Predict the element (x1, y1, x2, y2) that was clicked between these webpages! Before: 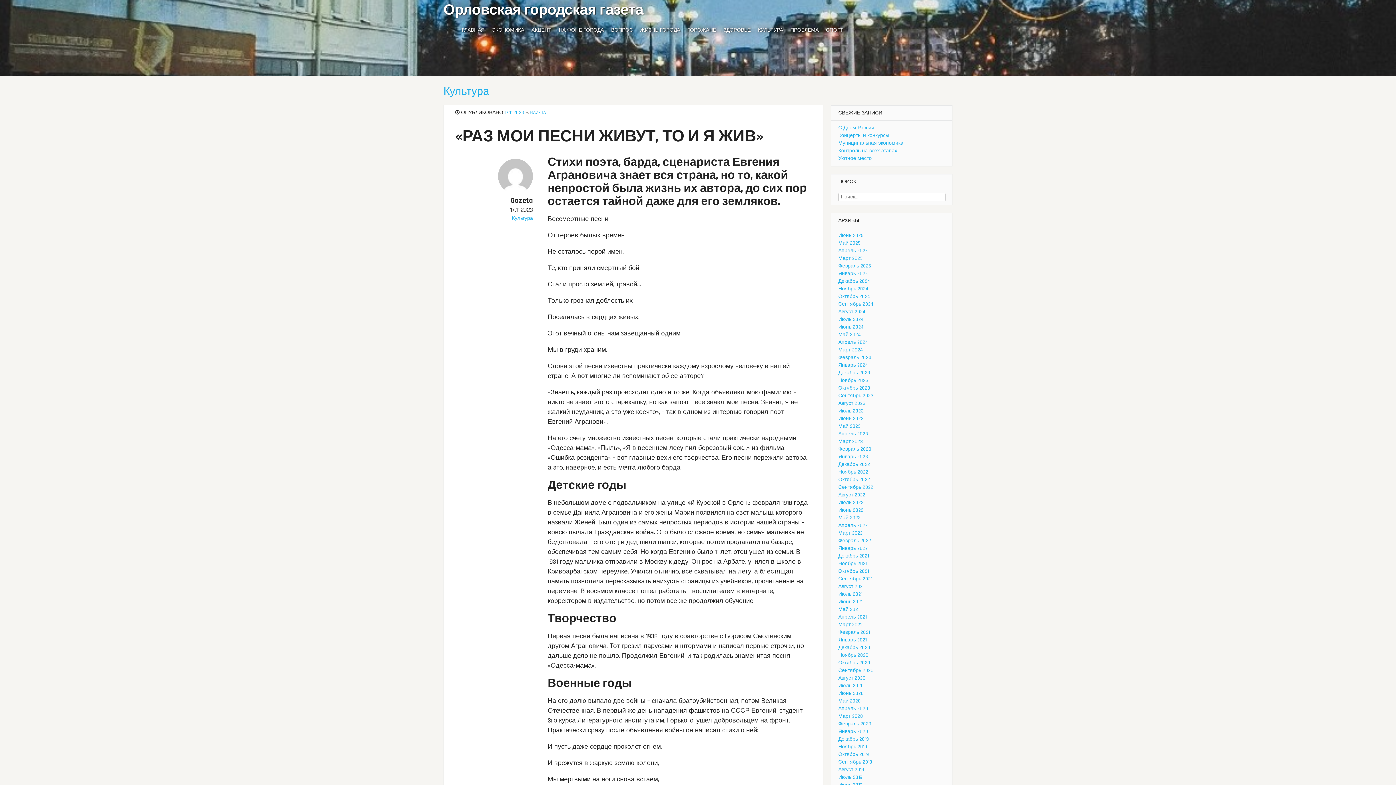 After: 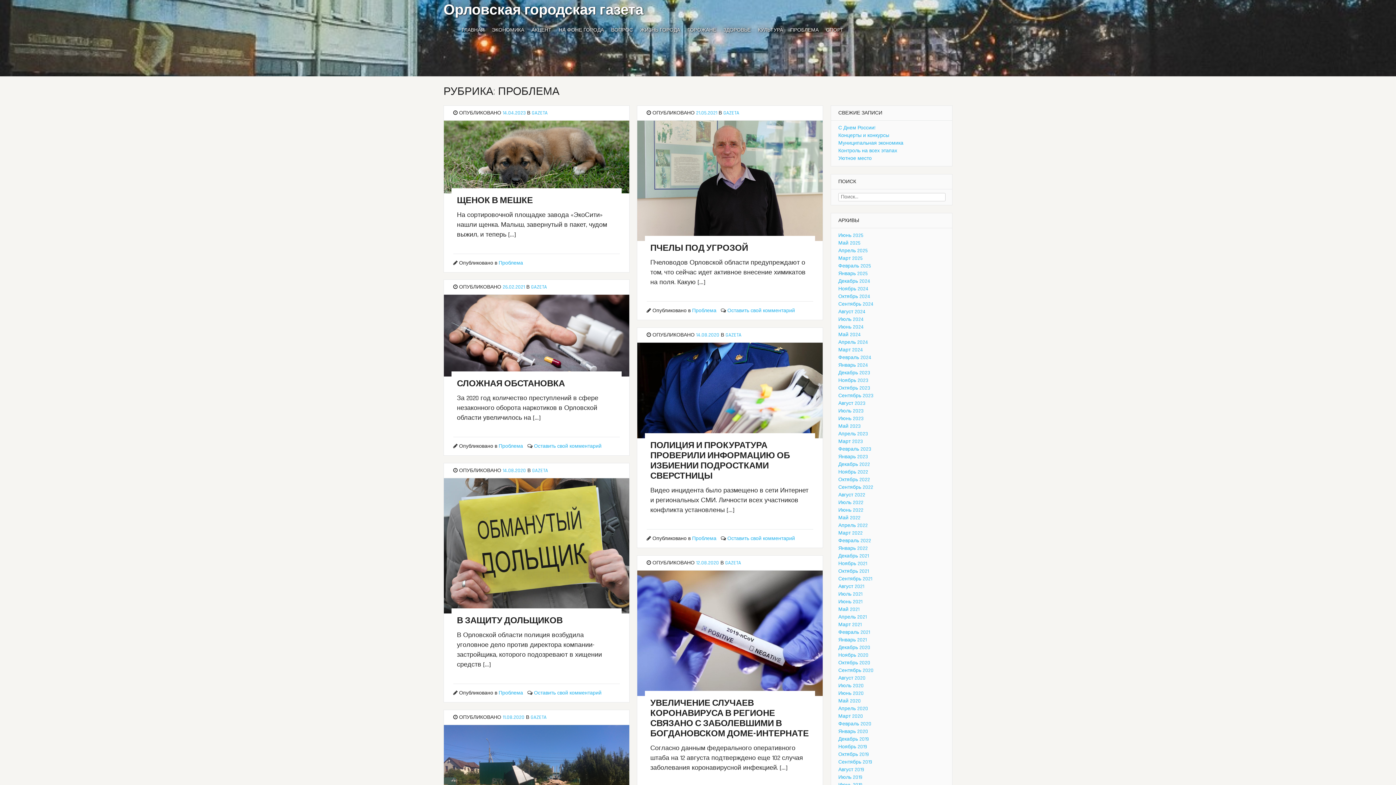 Action: bbox: (786, 20, 822, 40) label: ПРОБЛЕМА